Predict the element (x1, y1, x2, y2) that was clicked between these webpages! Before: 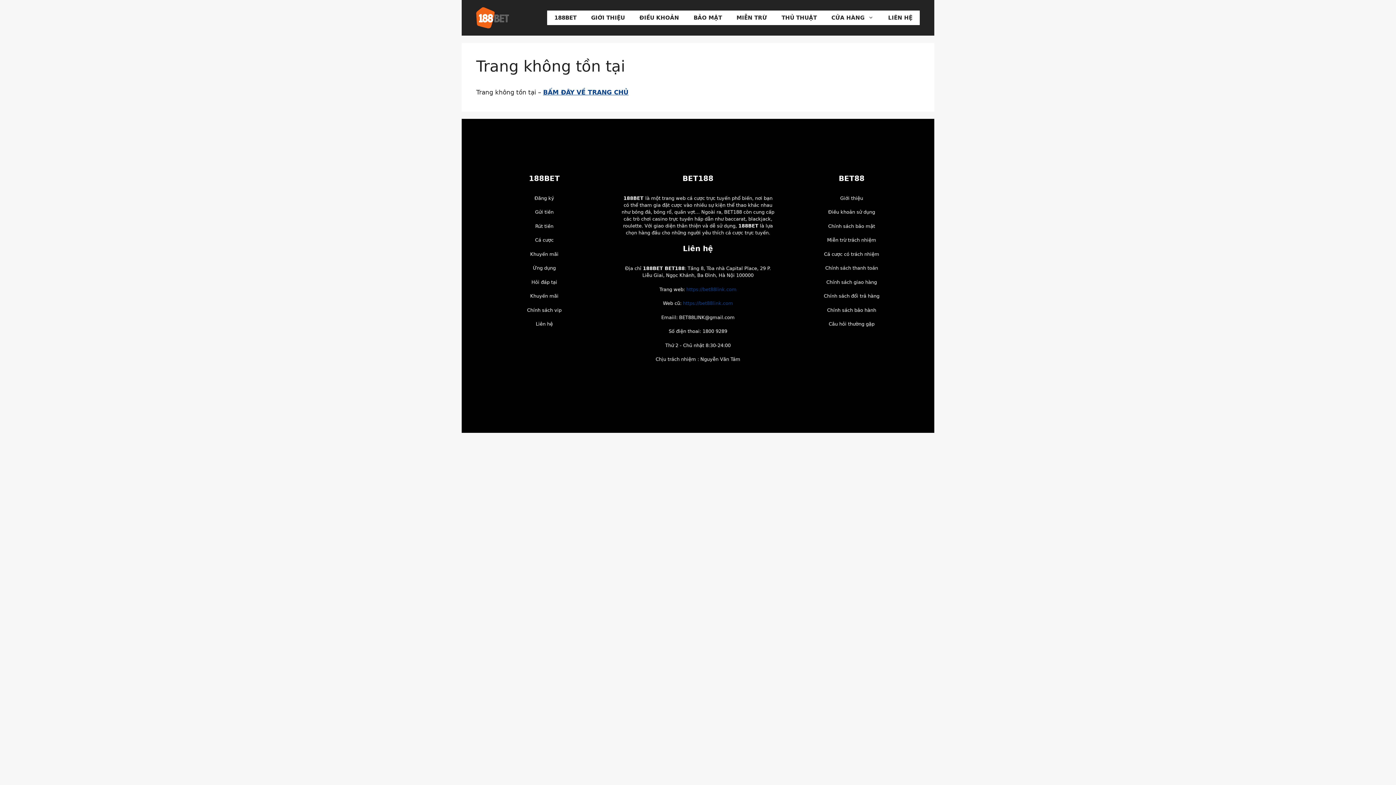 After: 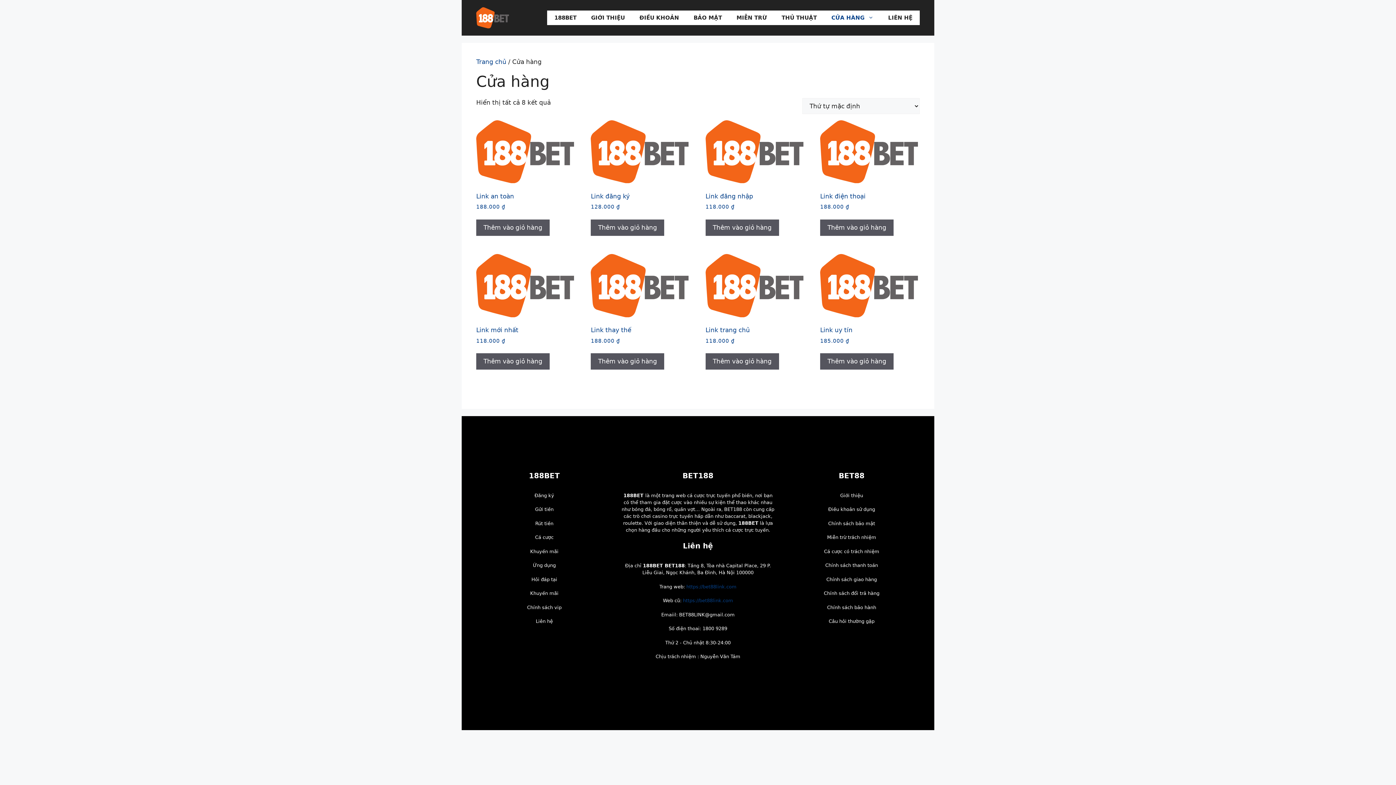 Action: bbox: (824, 10, 881, 25) label: CỬA HÀNG